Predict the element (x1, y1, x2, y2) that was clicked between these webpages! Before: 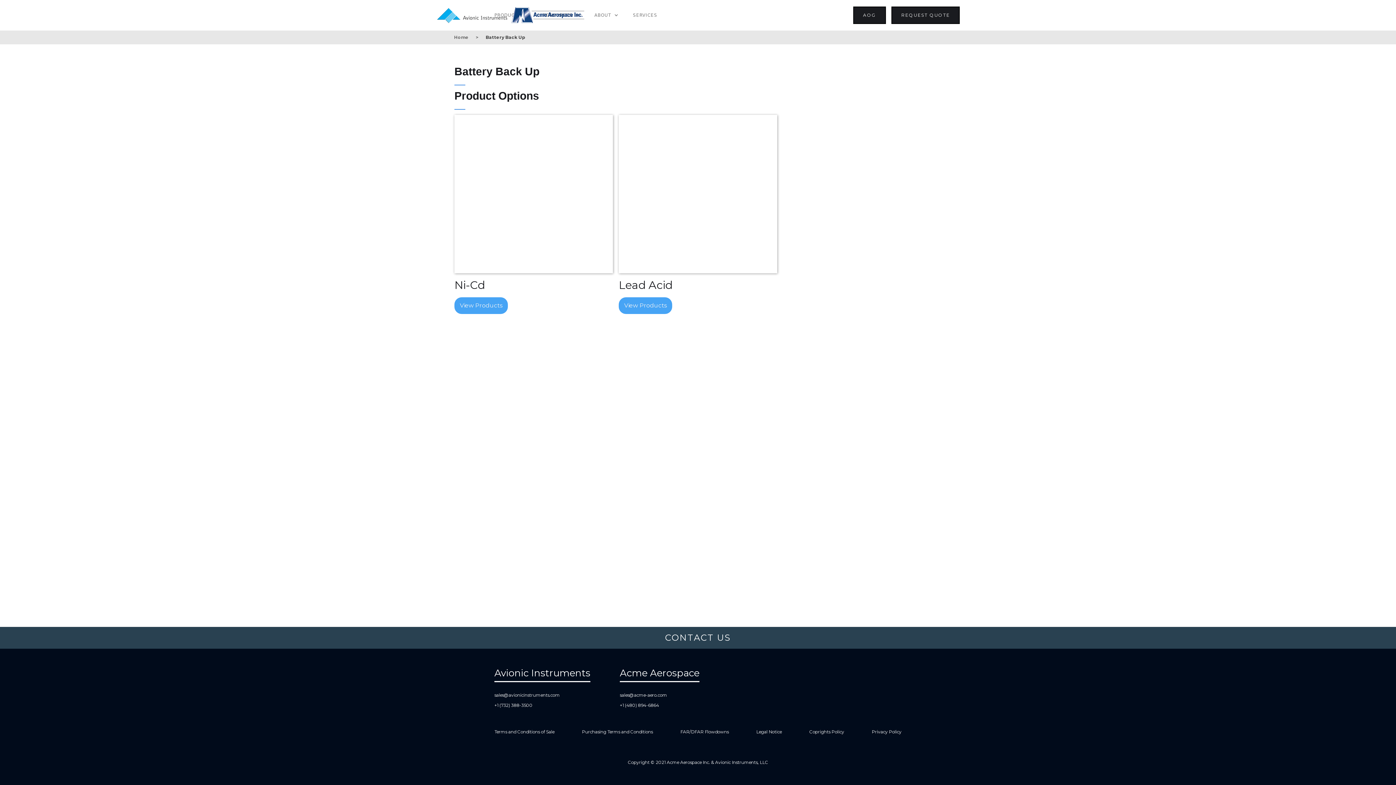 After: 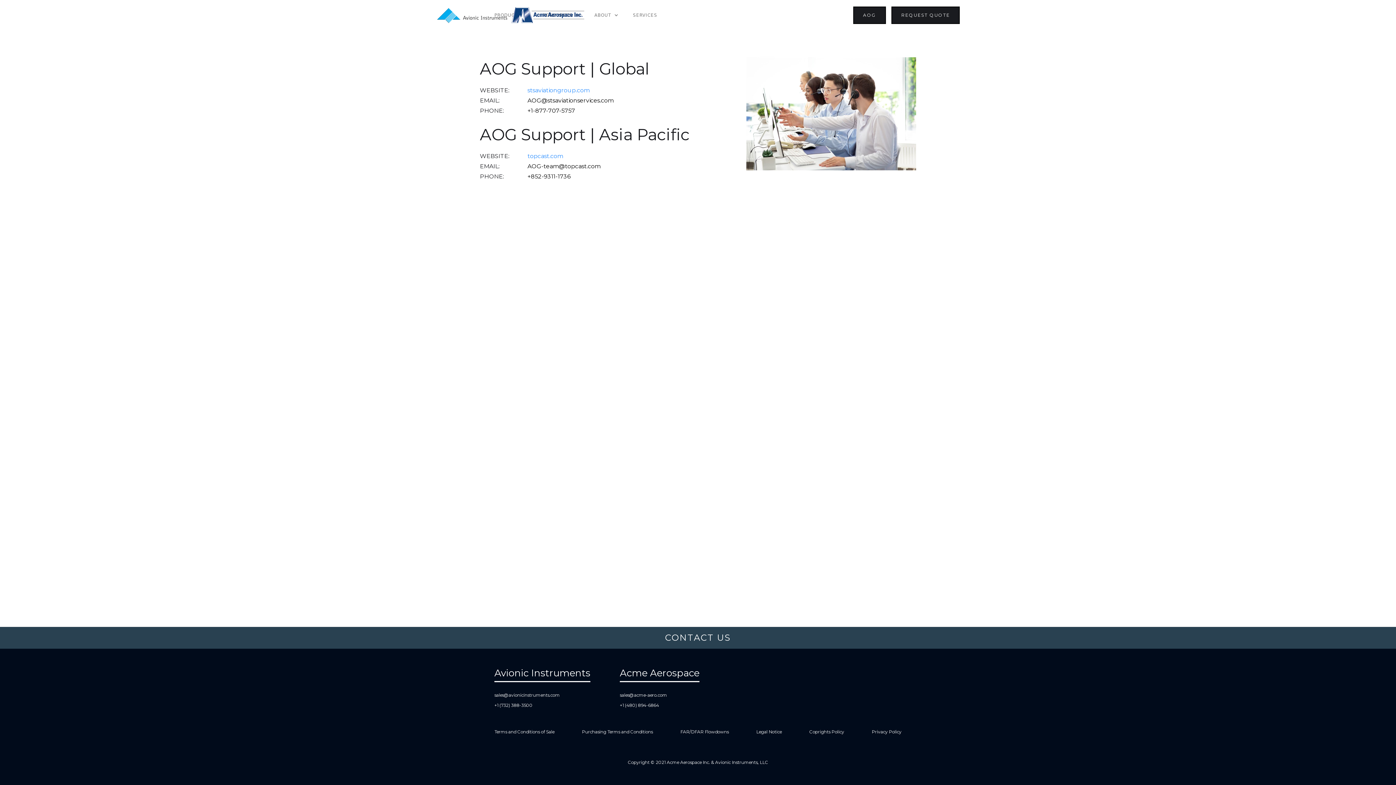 Action: bbox: (853, 6, 886, 24) label: AOG